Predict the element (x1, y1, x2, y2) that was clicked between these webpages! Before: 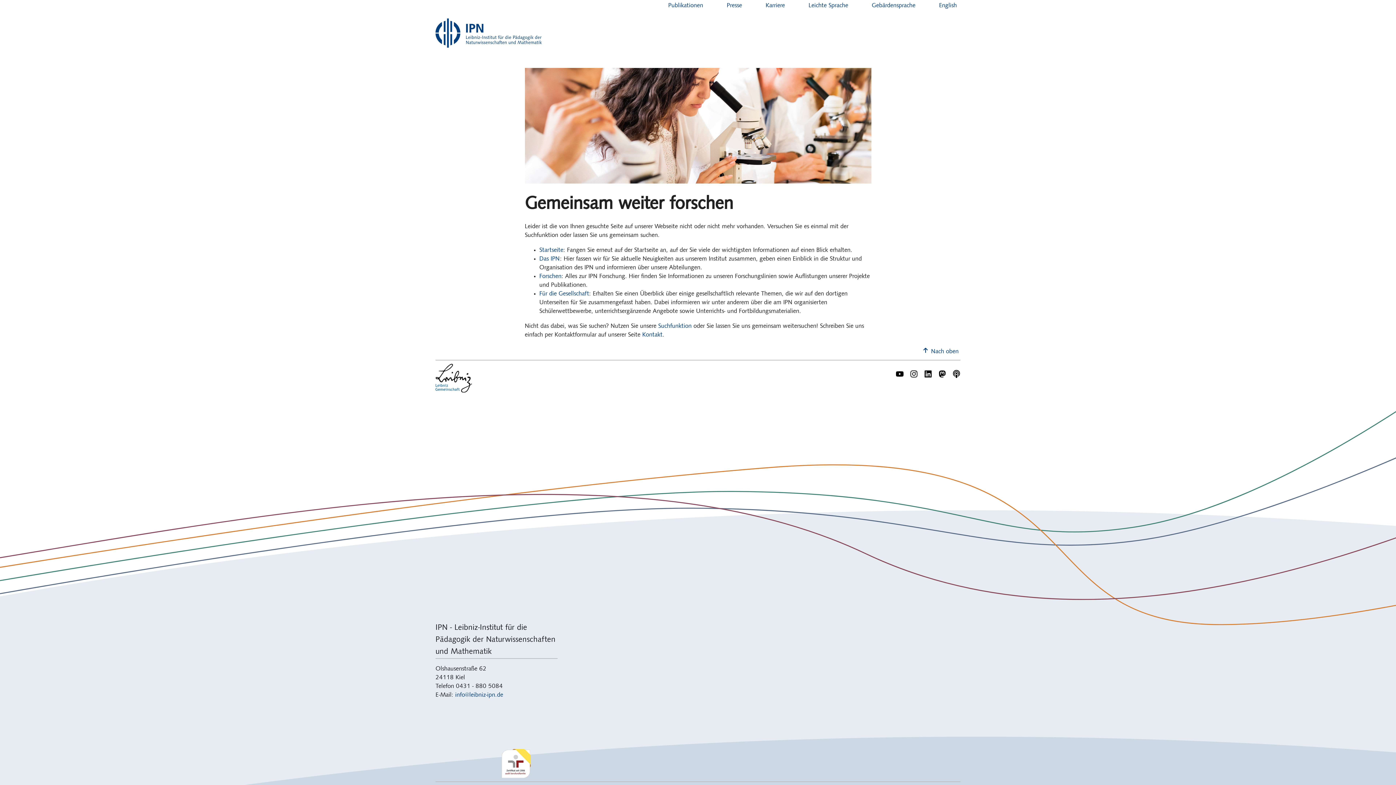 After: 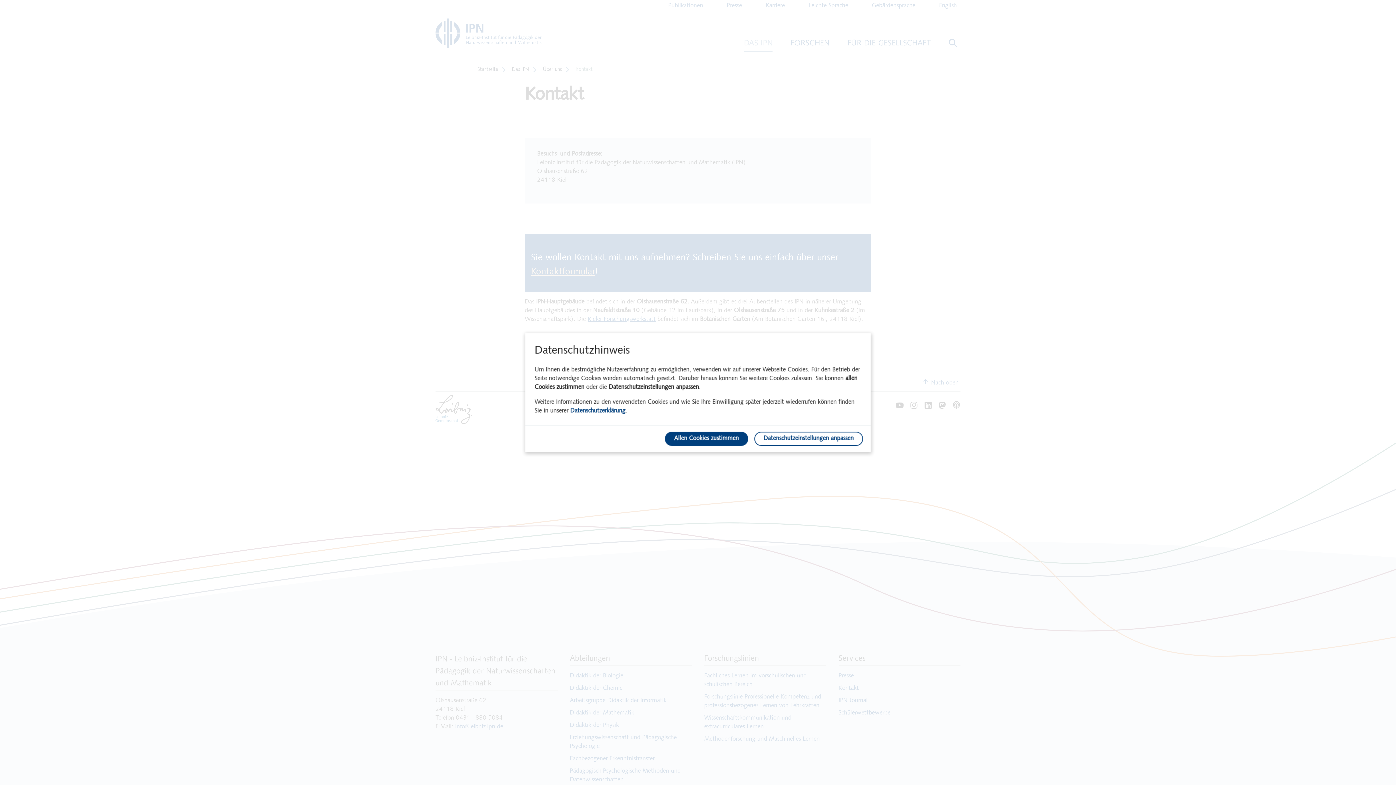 Action: bbox: (642, 332, 662, 338) label: Kontakt